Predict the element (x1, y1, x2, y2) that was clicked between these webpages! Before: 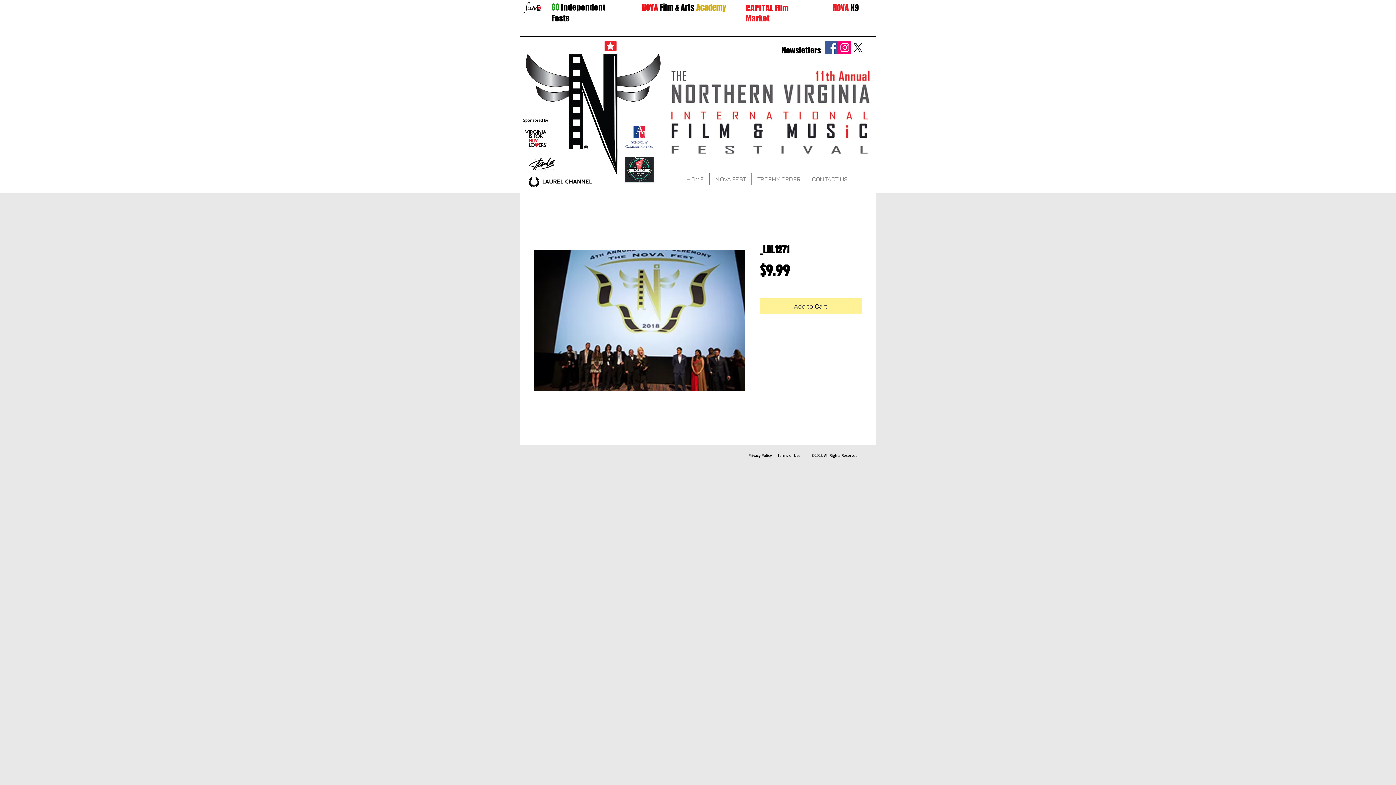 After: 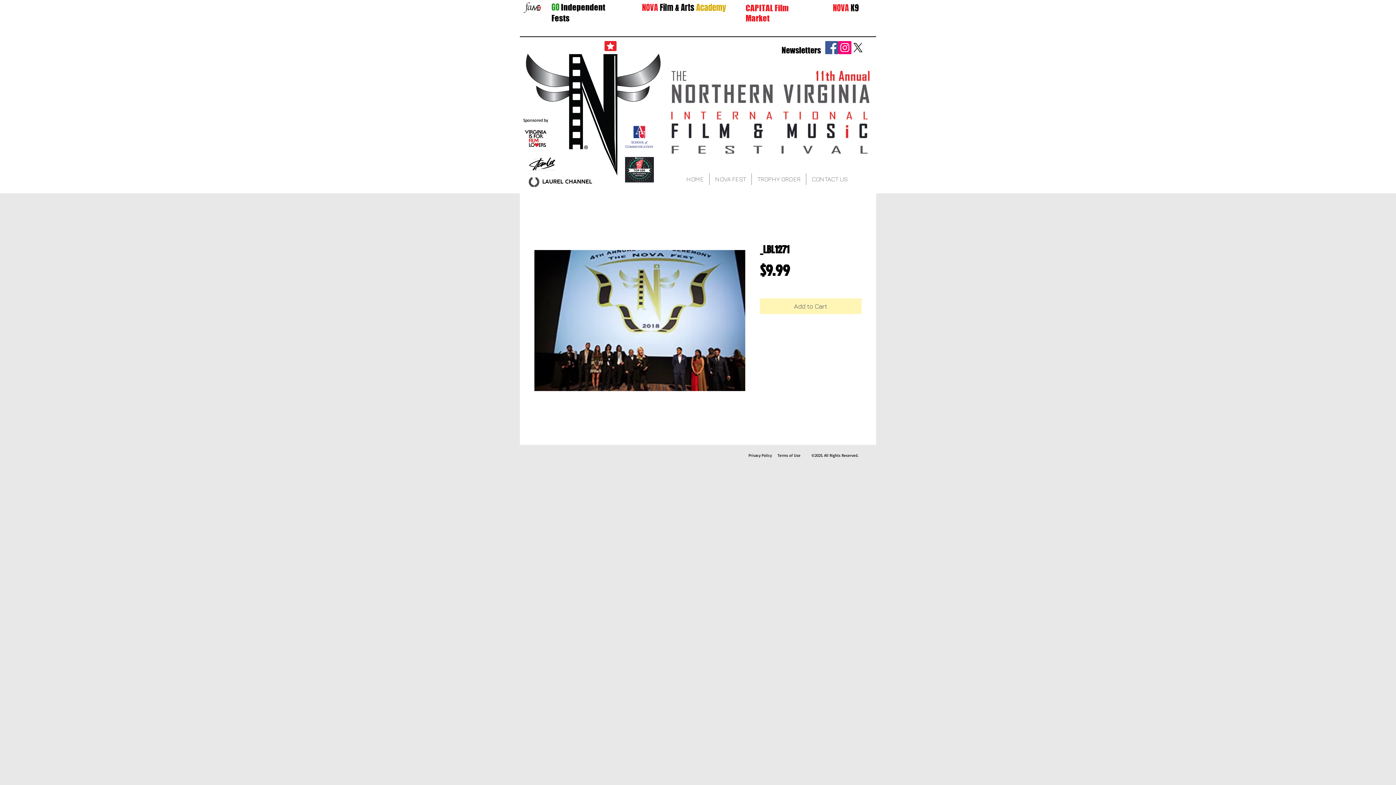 Action: bbox: (760, 298, 861, 314) label: Add to Cart